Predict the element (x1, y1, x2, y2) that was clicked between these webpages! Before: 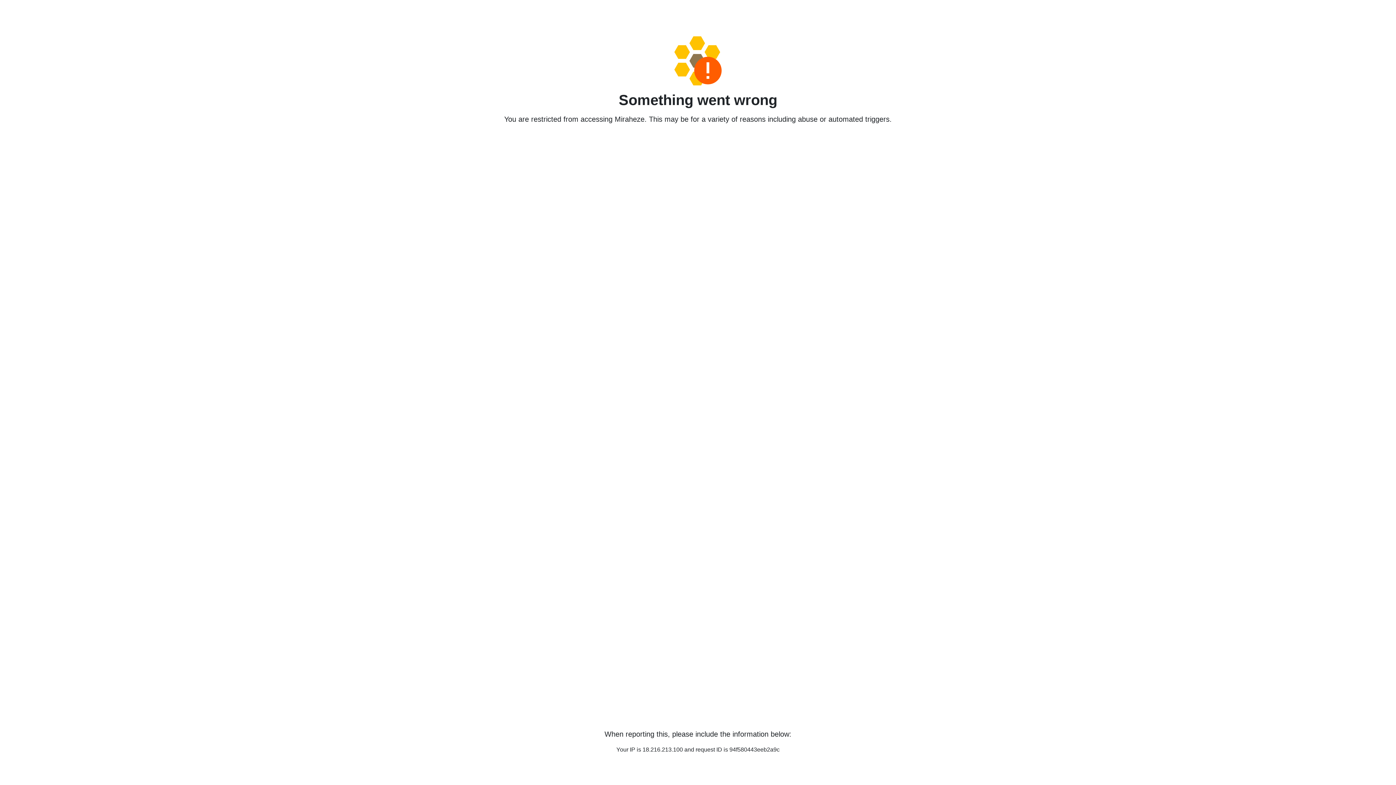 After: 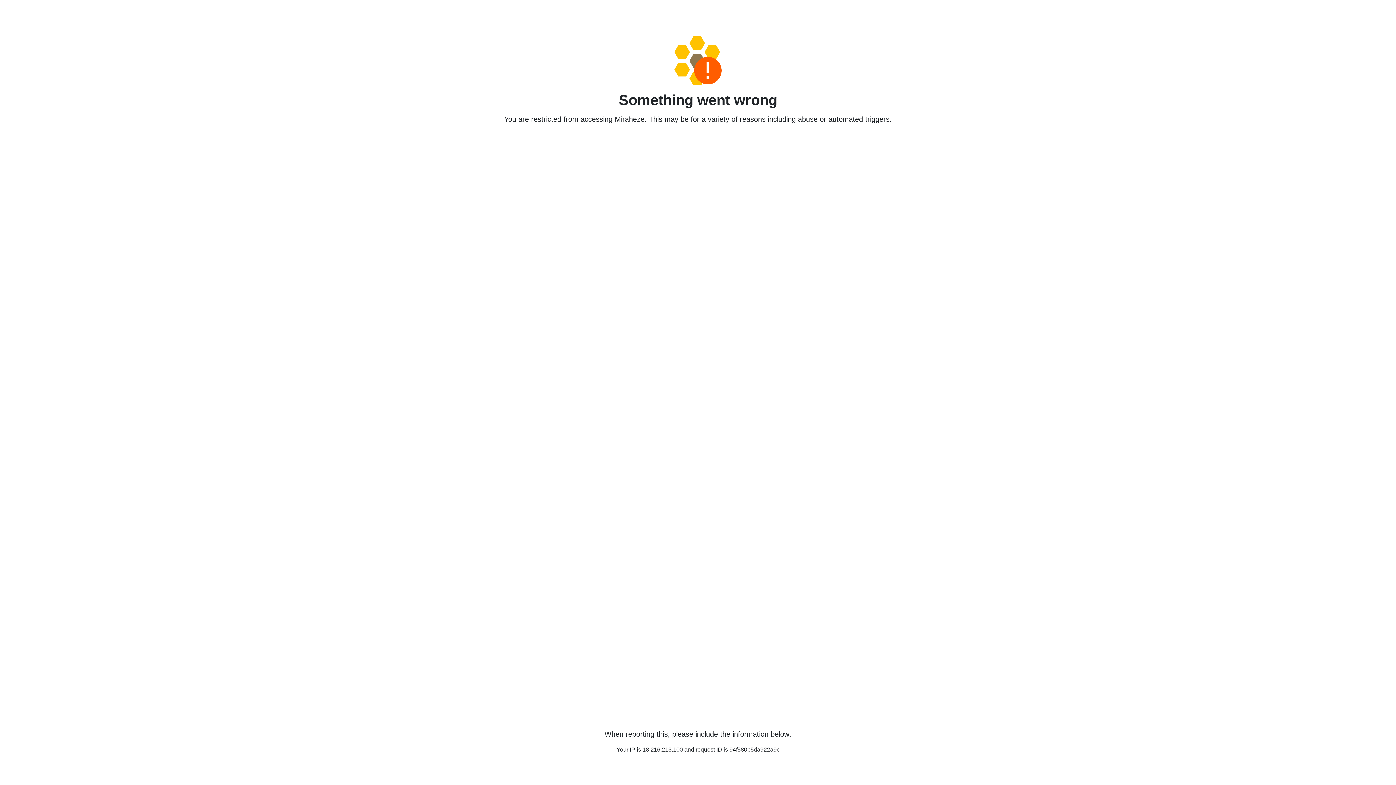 Action: bbox: (458, 36, 938, 85)